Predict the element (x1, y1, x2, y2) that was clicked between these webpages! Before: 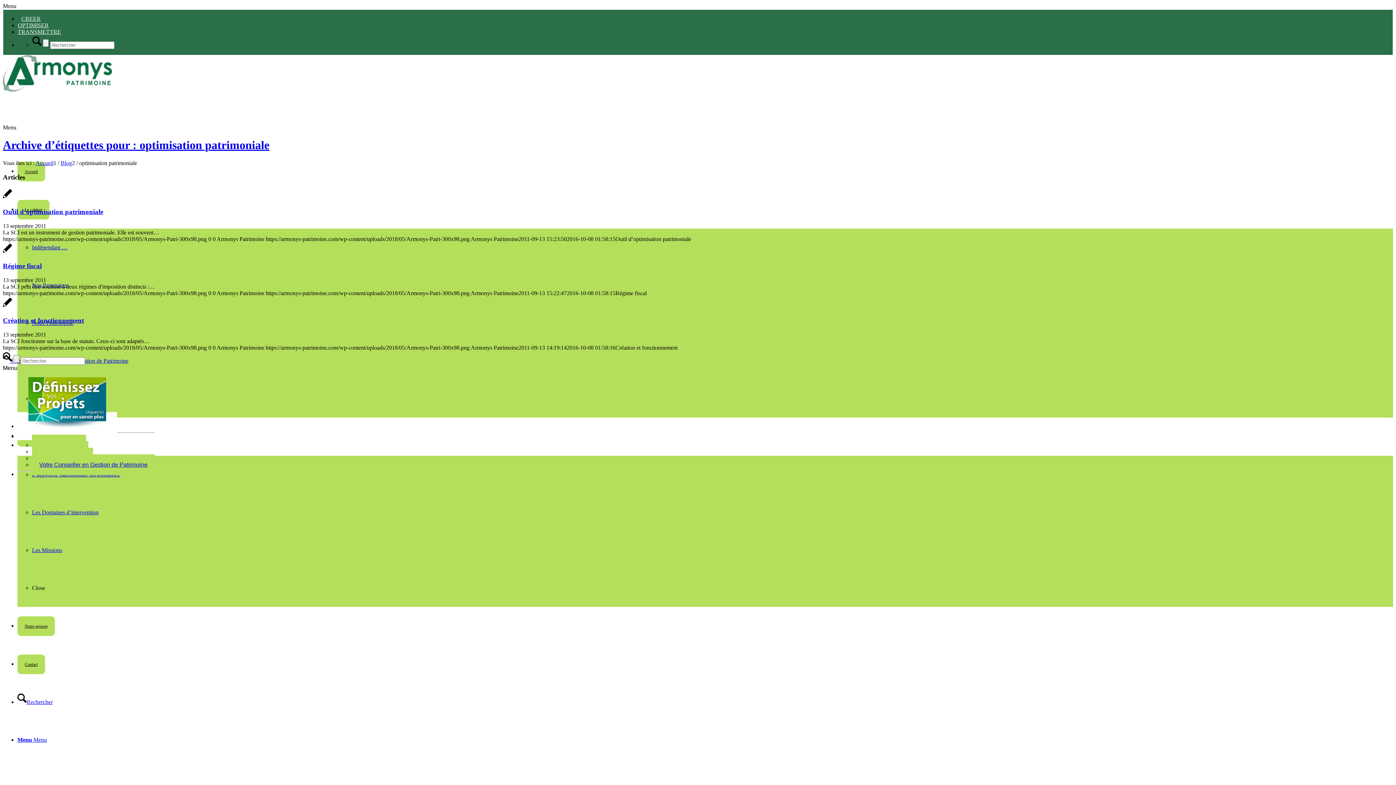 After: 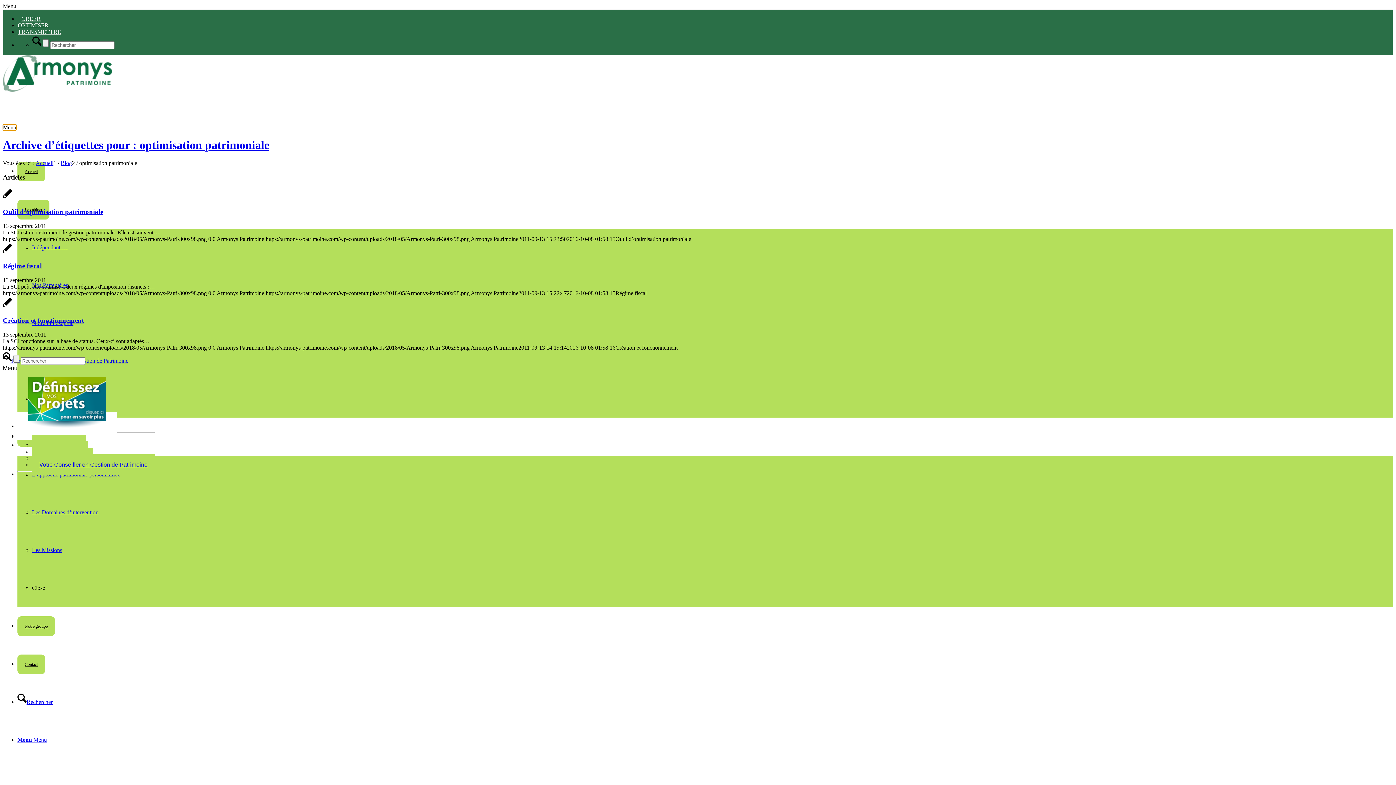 Action: bbox: (2, 124, 16, 130) label: Toggle Armonys